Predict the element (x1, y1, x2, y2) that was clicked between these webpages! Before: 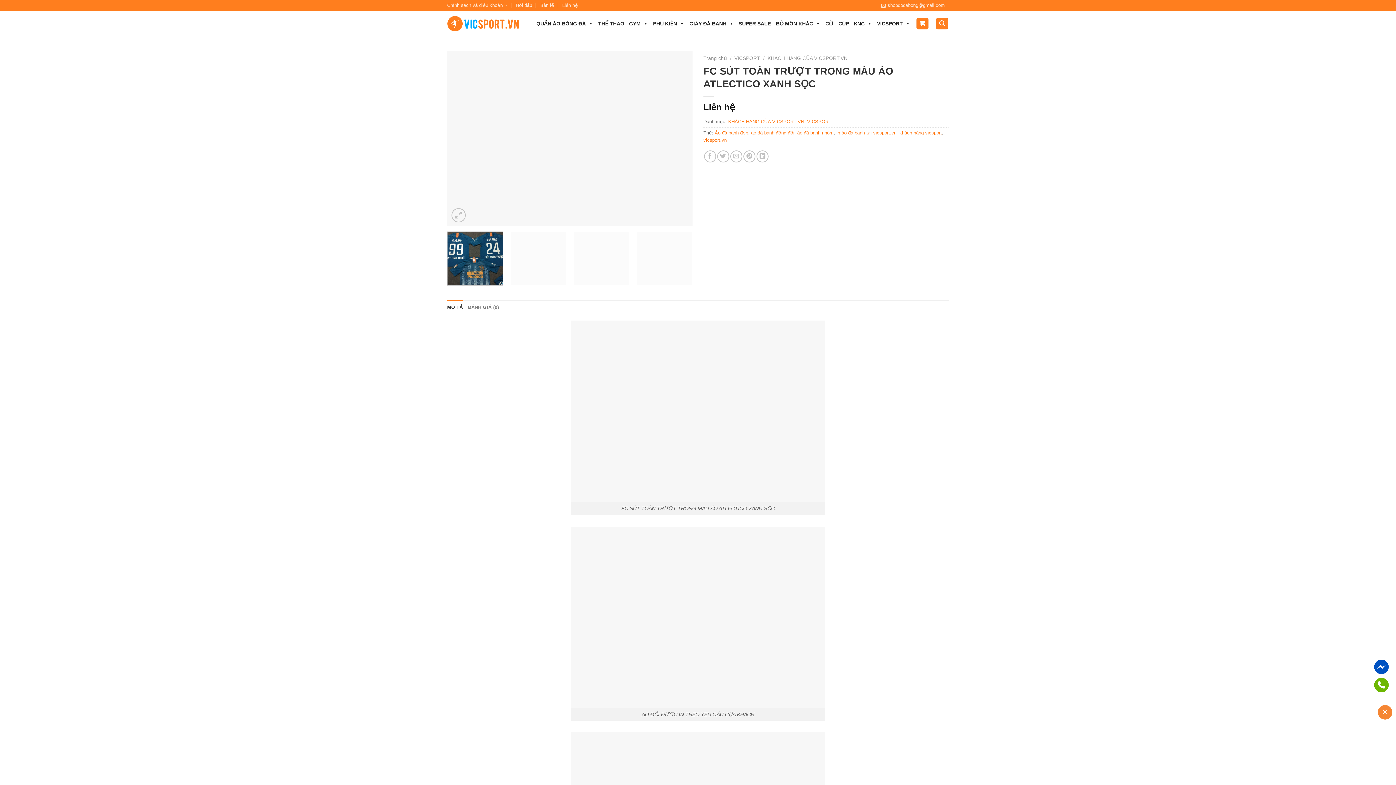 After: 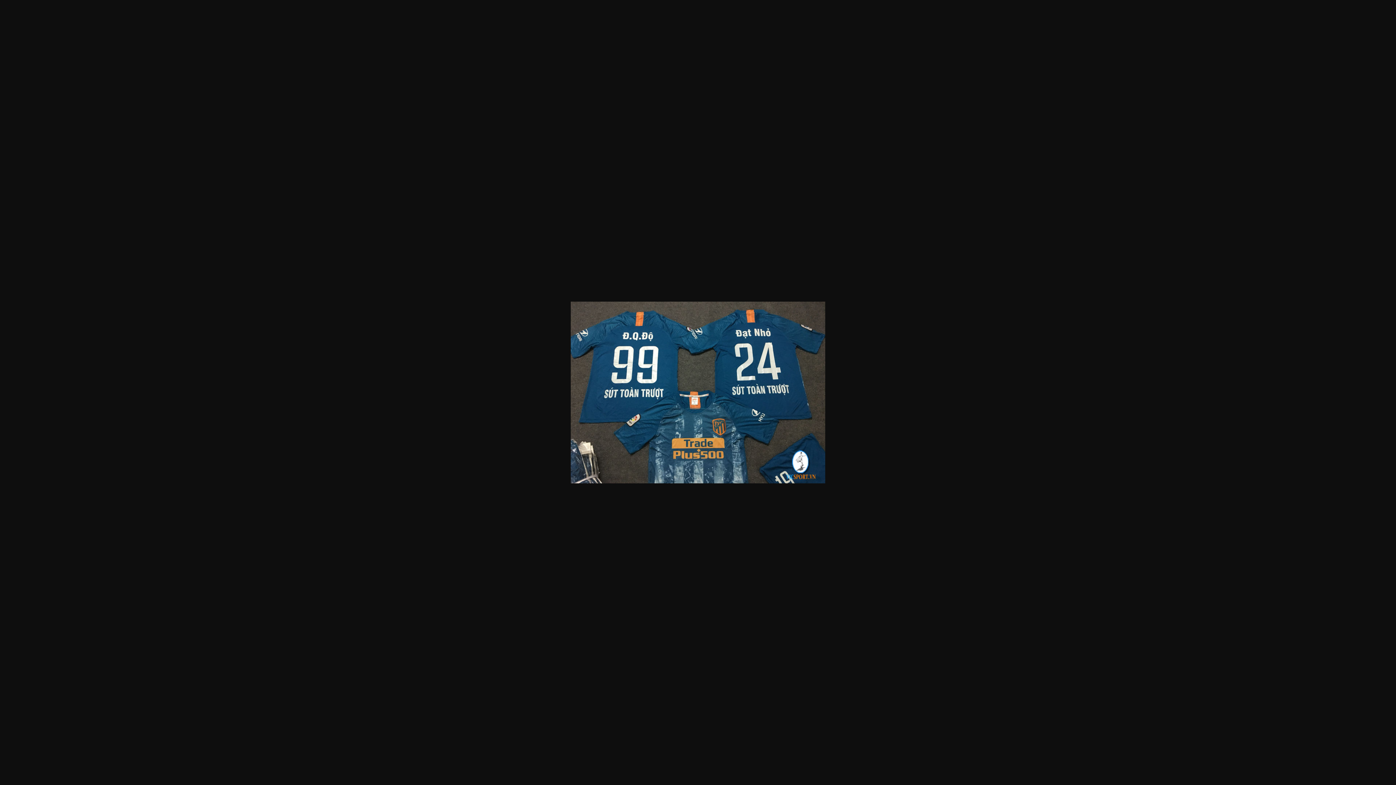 Action: bbox: (447, 135, 692, 141)